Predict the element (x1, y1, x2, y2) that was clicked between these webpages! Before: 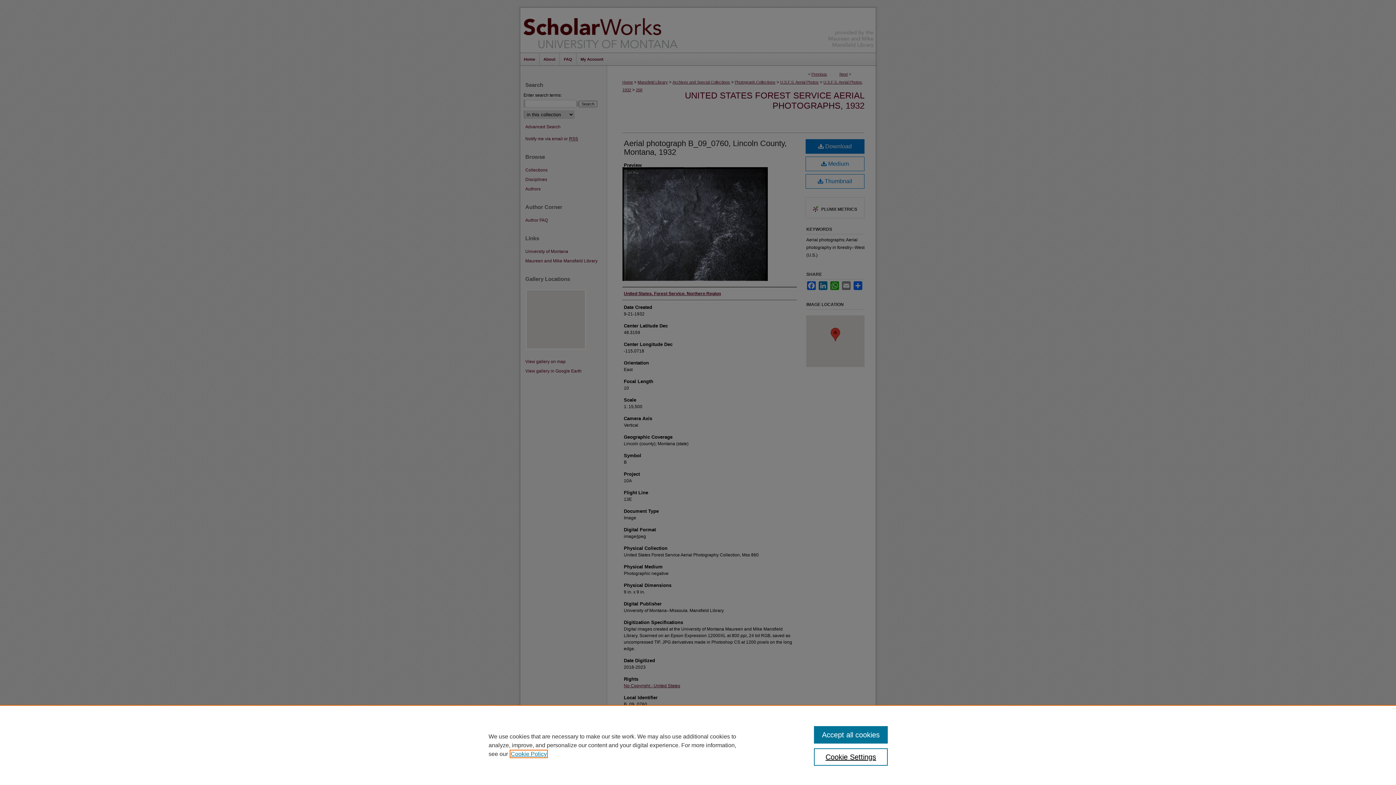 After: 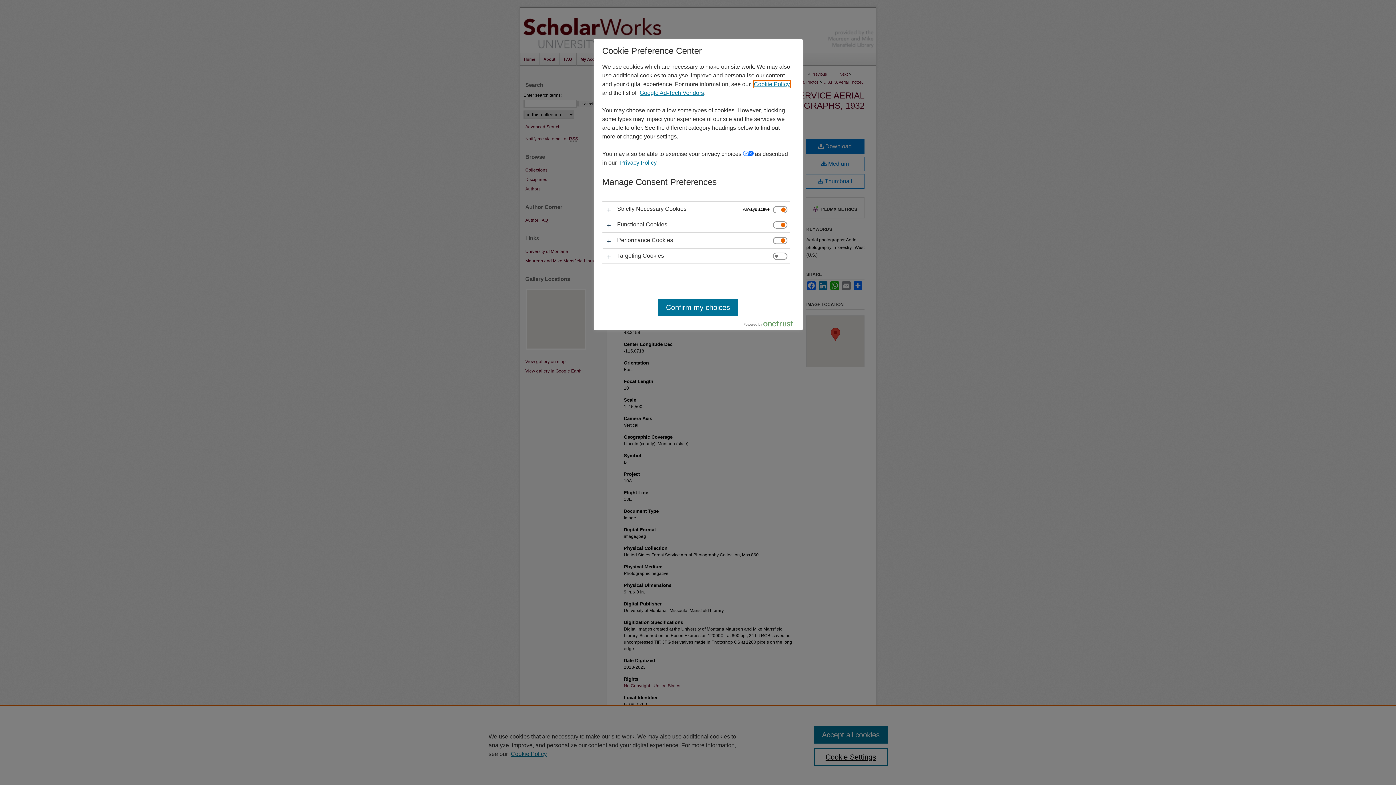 Action: bbox: (814, 748, 887, 766) label: Cookie Settings